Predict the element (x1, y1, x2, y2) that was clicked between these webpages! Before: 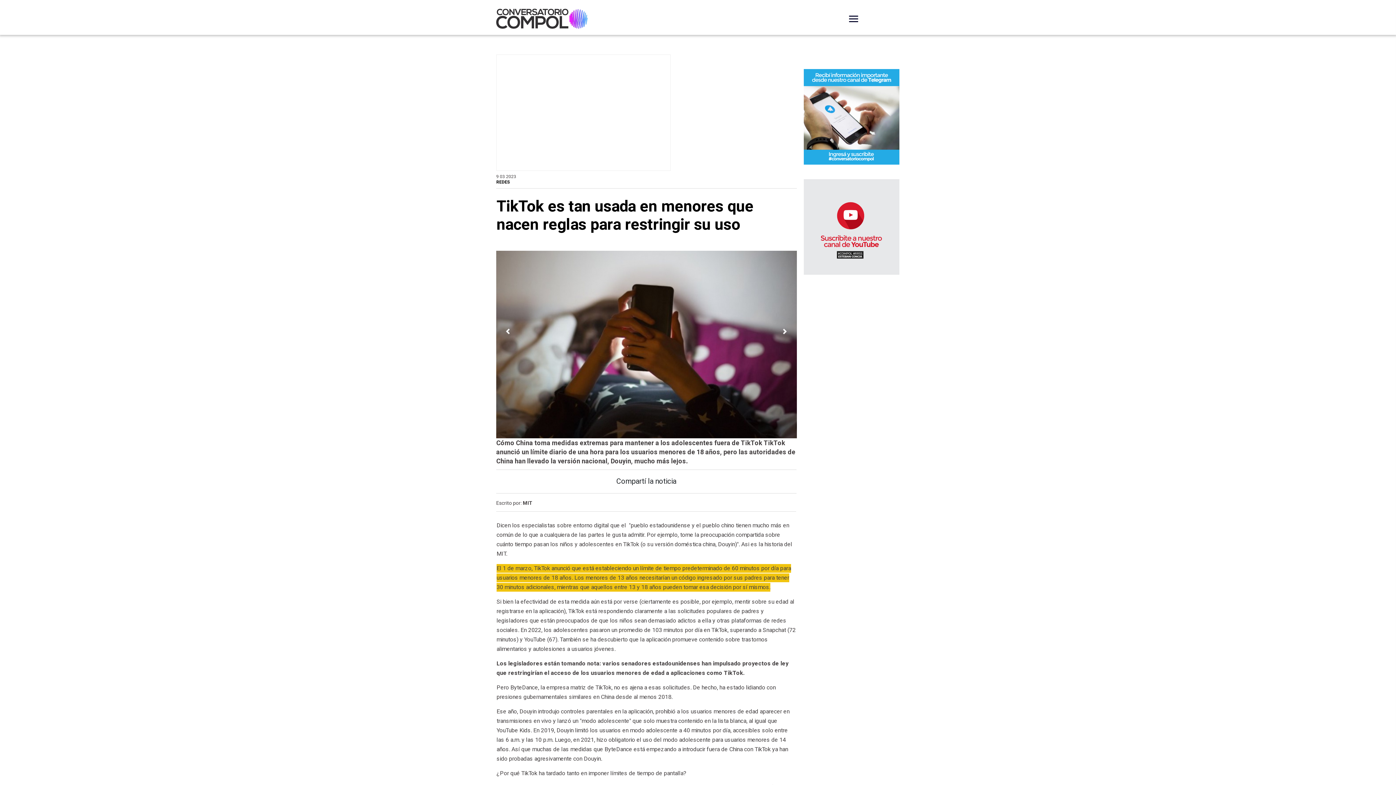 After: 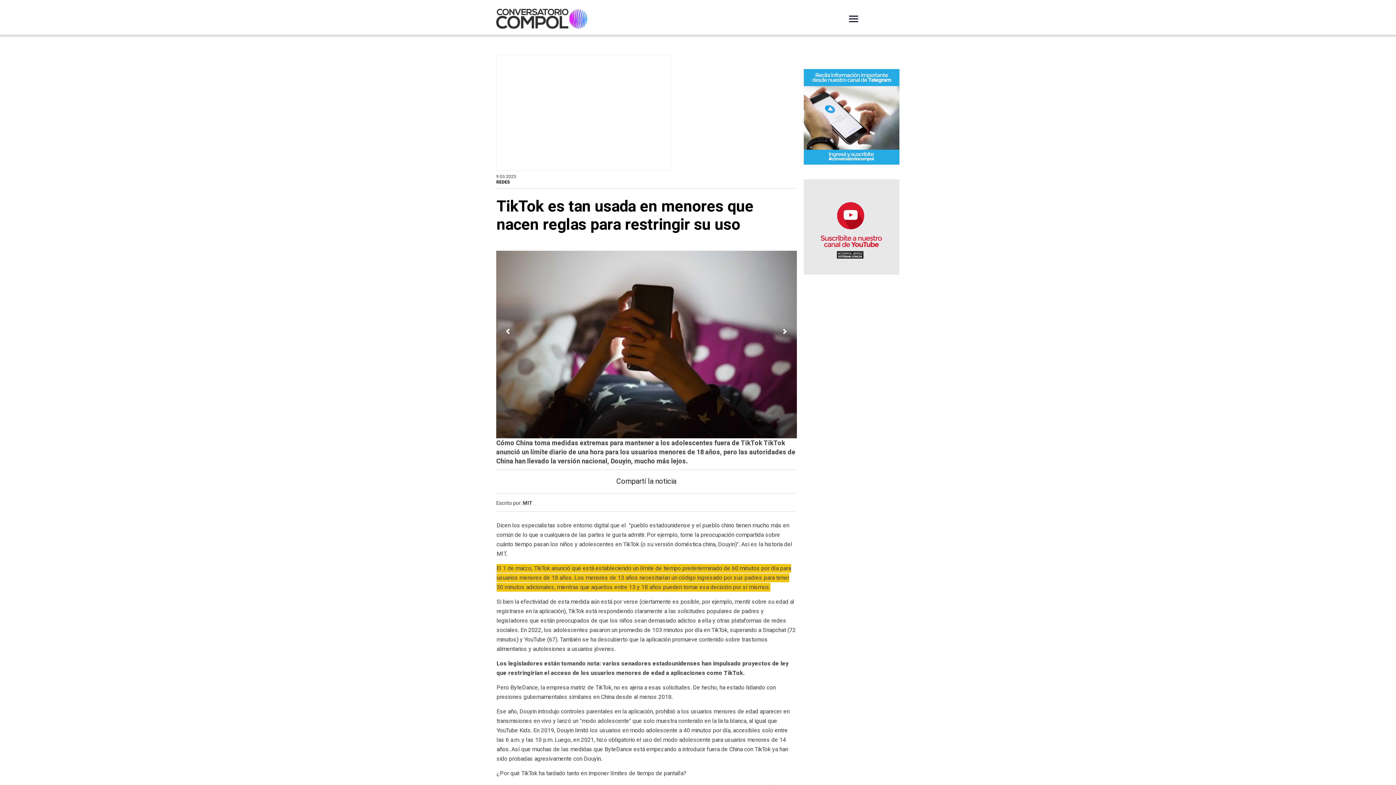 Action: bbox: (803, 112, 899, 121)